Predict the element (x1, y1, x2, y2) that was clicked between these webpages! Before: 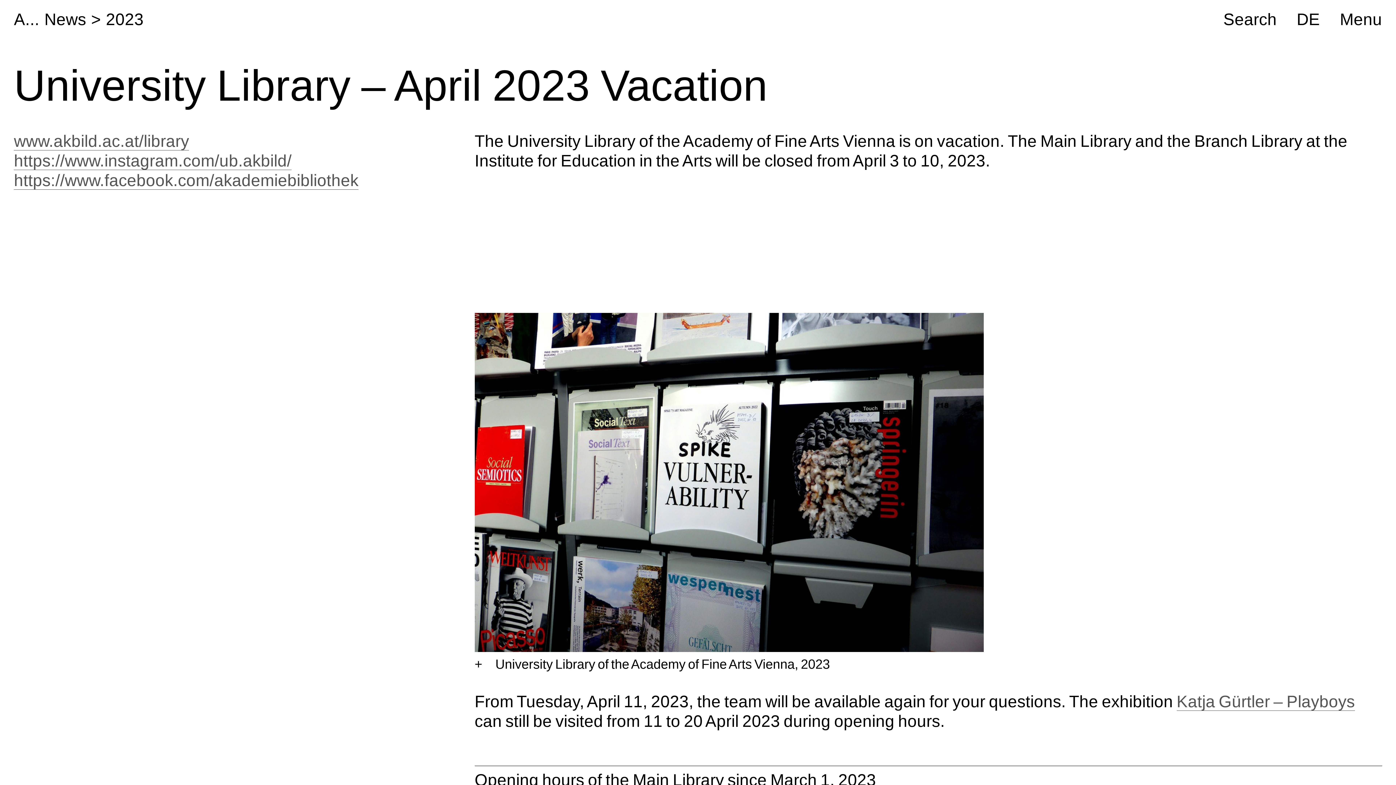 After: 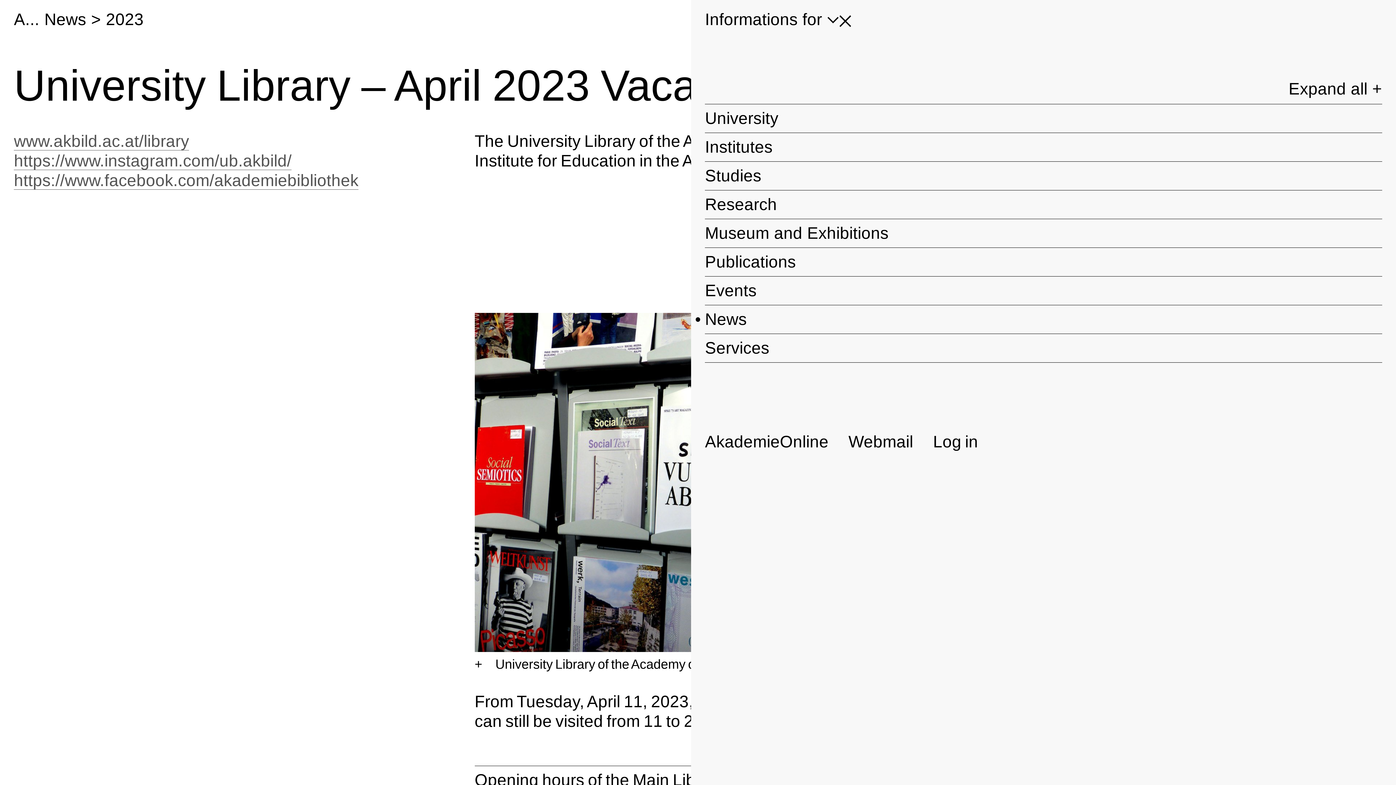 Action: bbox: (1340, 9, 1382, 29) label: Menu